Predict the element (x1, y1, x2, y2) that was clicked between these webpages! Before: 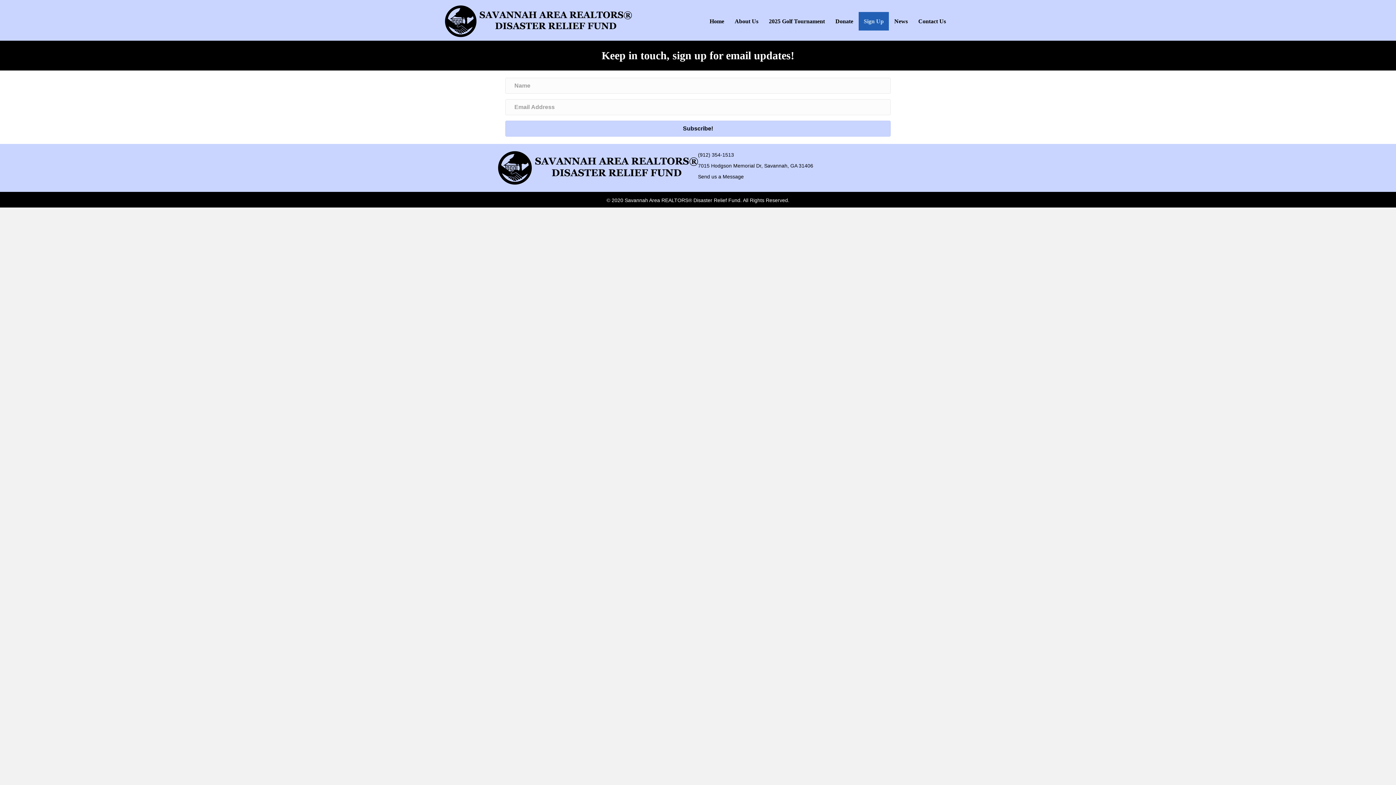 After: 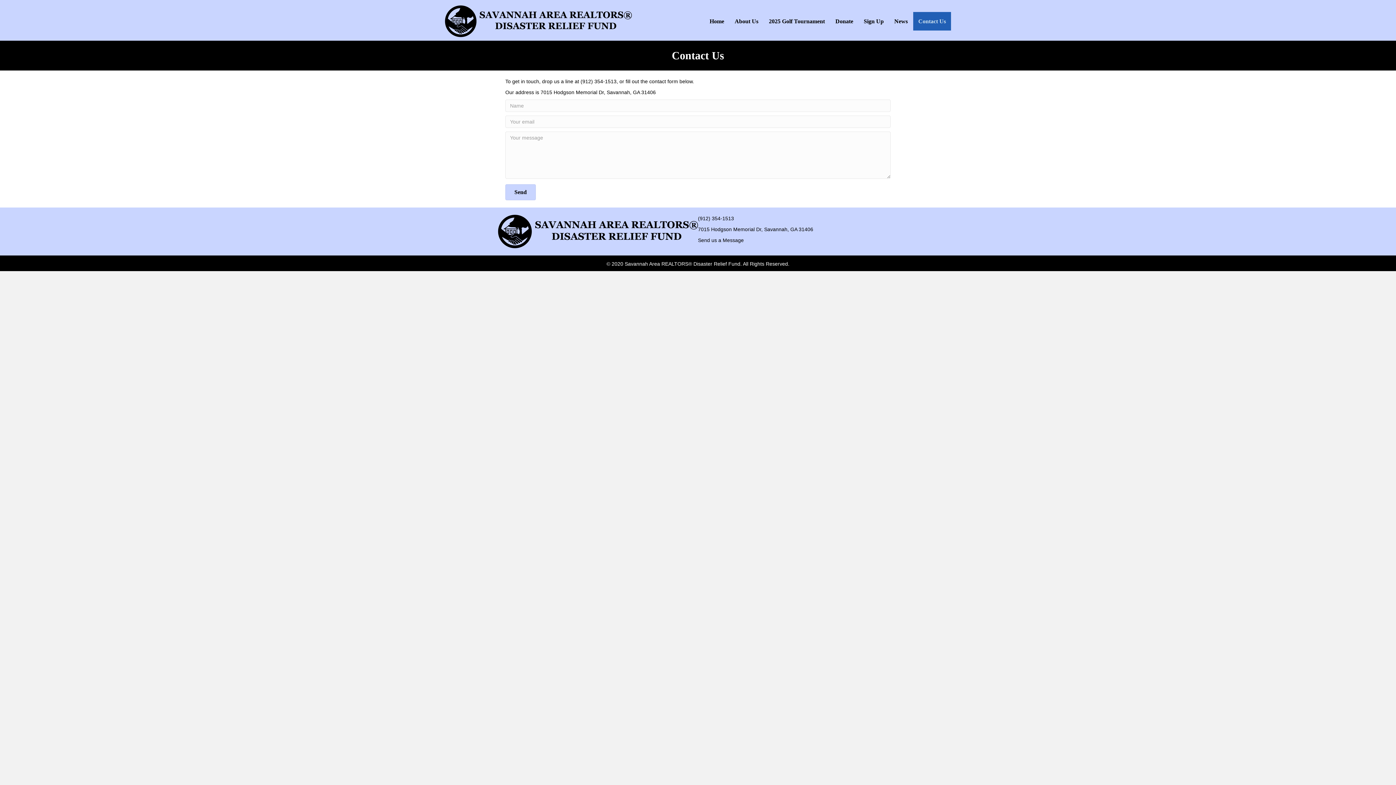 Action: label: Contact Us bbox: (913, 11, 951, 30)